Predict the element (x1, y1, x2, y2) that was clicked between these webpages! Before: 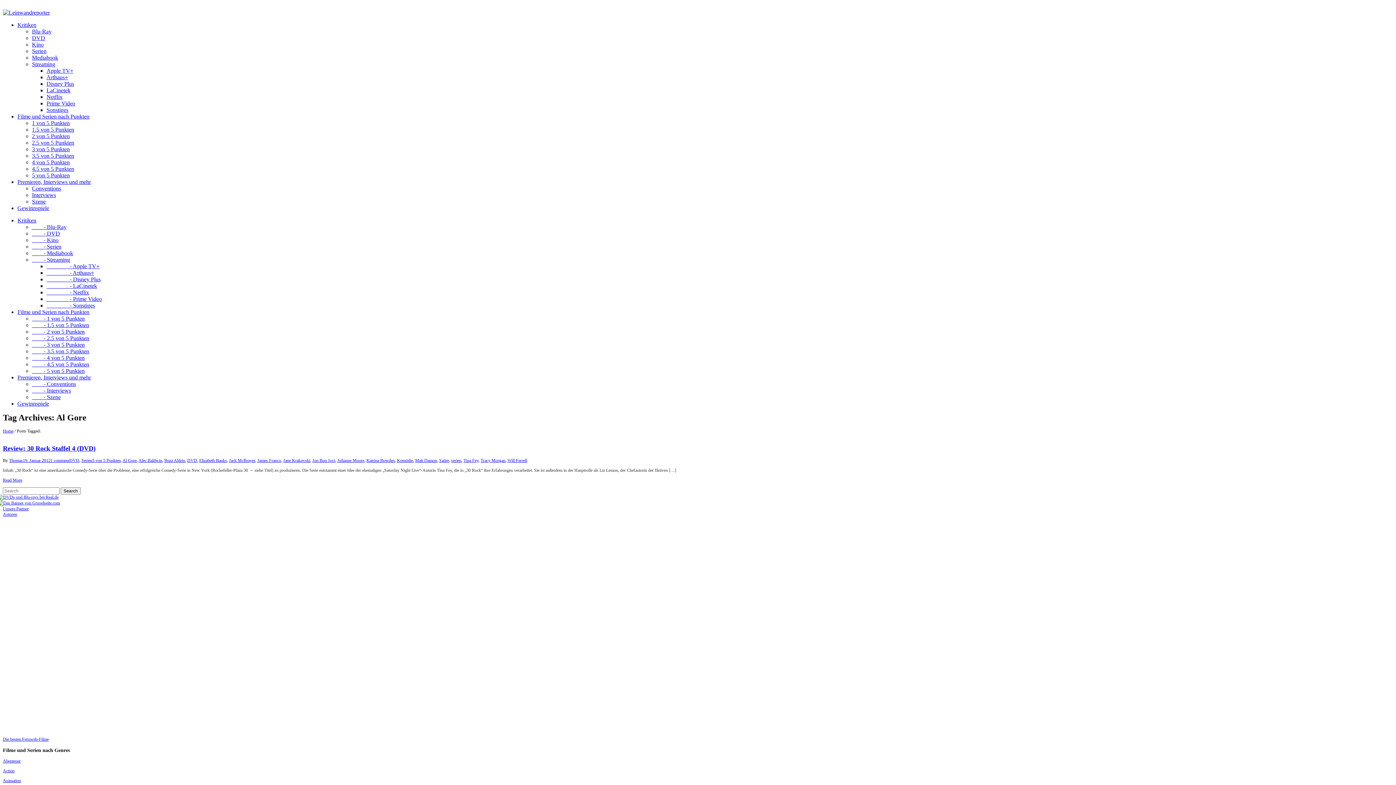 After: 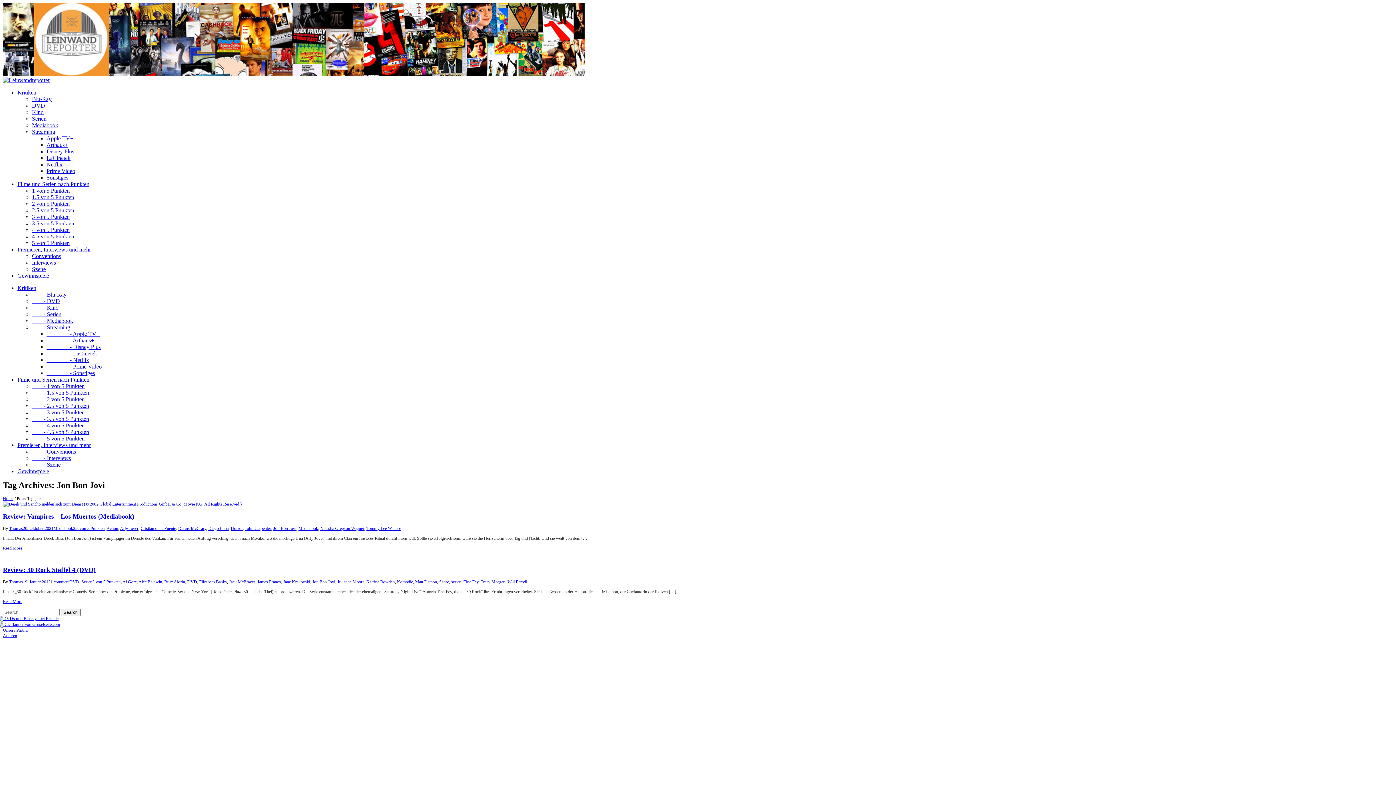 Action: bbox: (312, 458, 335, 463) label: Jon Bon Jovi